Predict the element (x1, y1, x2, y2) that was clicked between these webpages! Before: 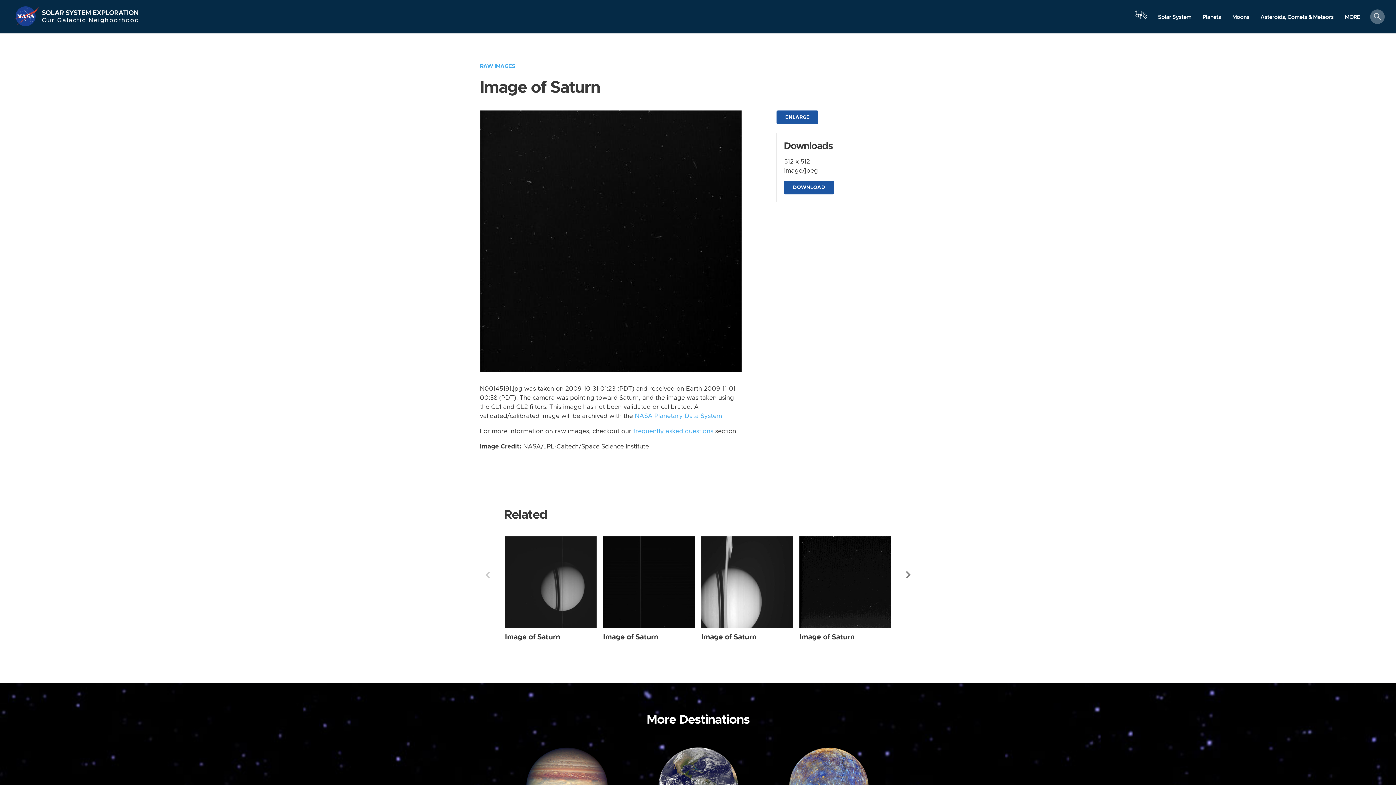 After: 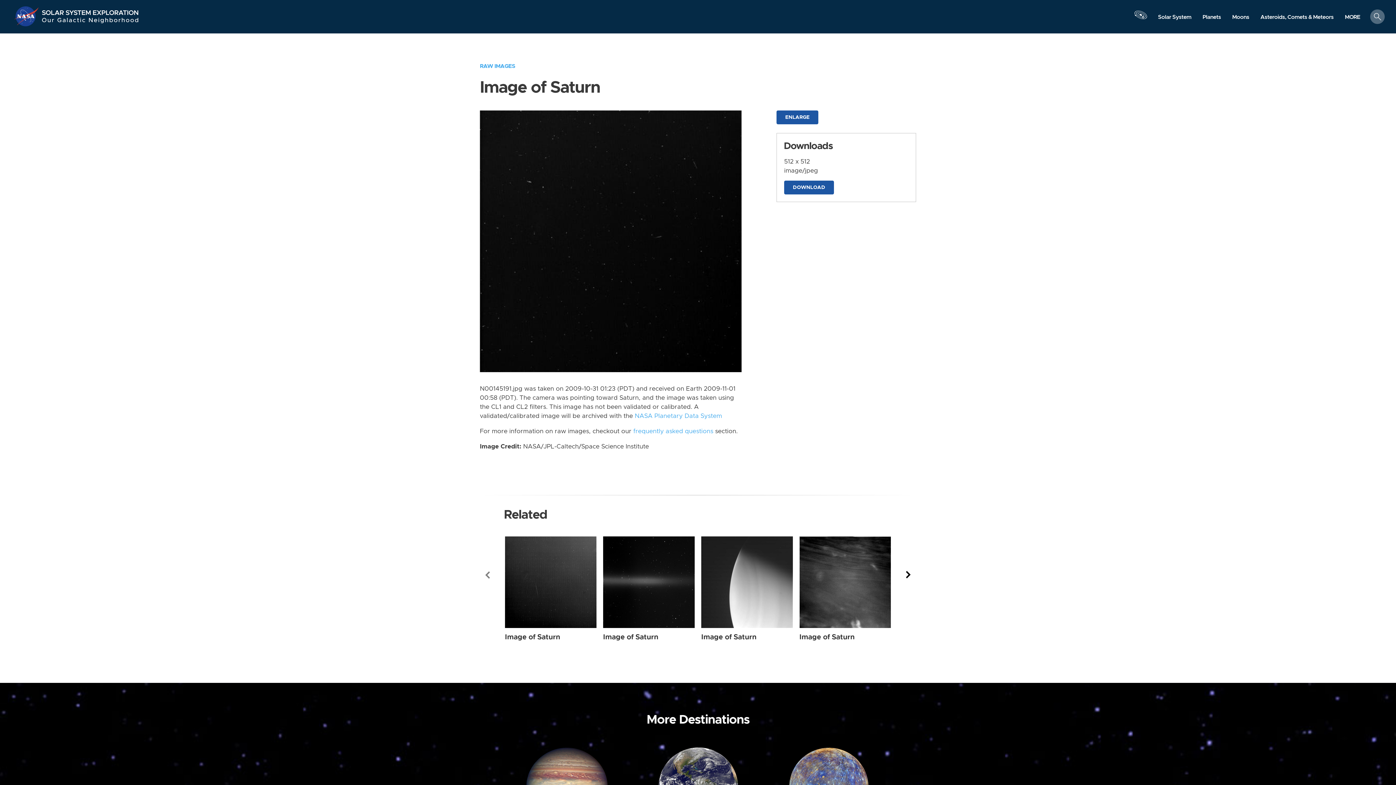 Action: bbox: (903, 566, 914, 584) label: Next